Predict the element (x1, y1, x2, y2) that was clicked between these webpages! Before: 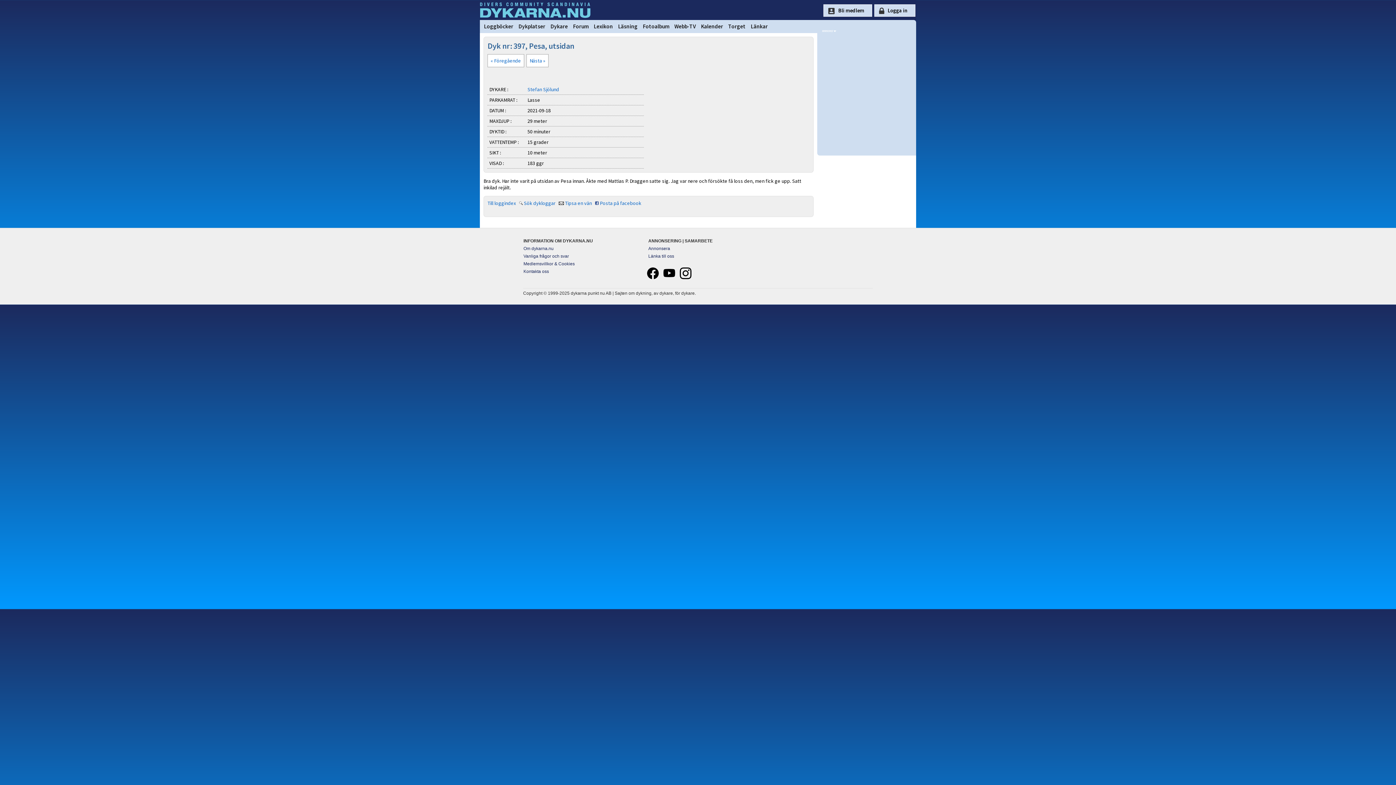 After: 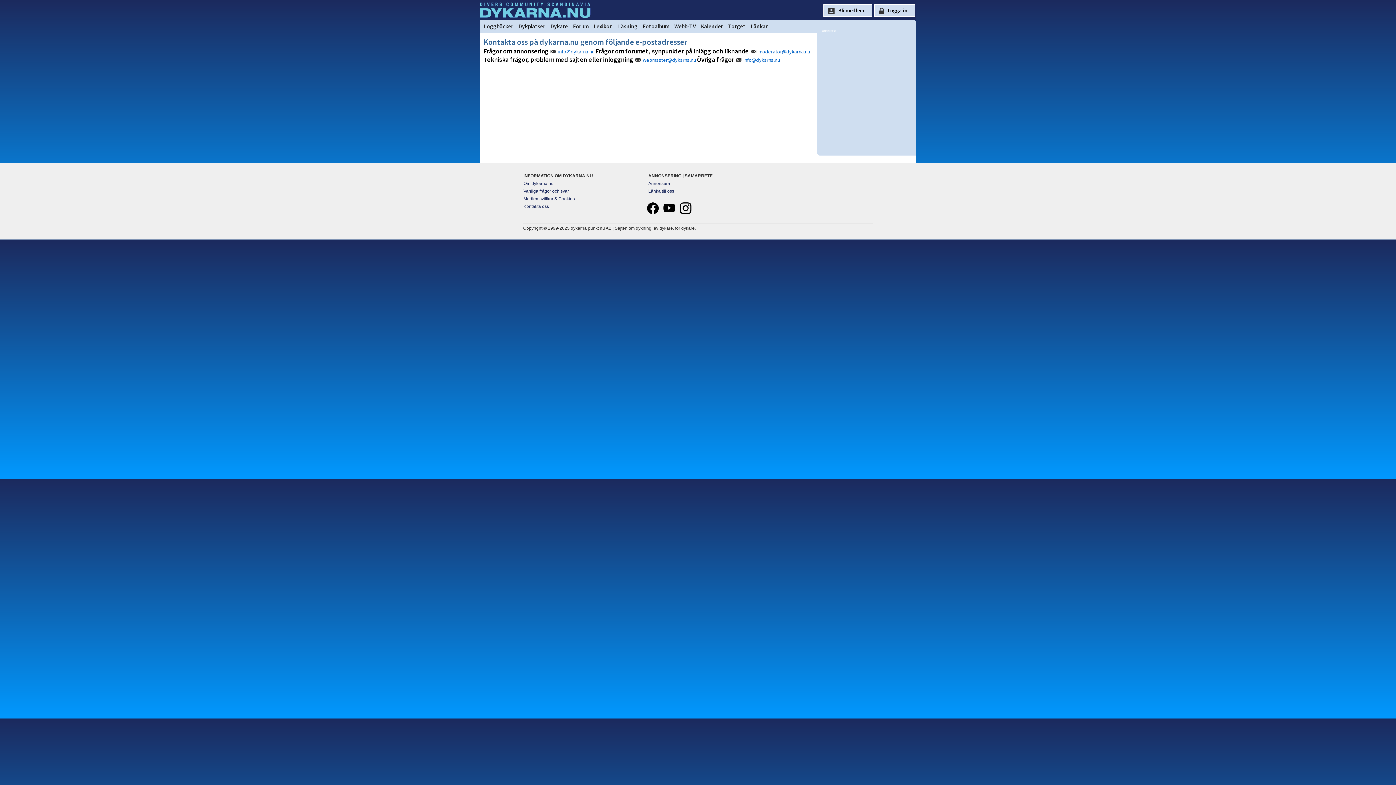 Action: label: Kontakta oss bbox: (523, 269, 549, 274)